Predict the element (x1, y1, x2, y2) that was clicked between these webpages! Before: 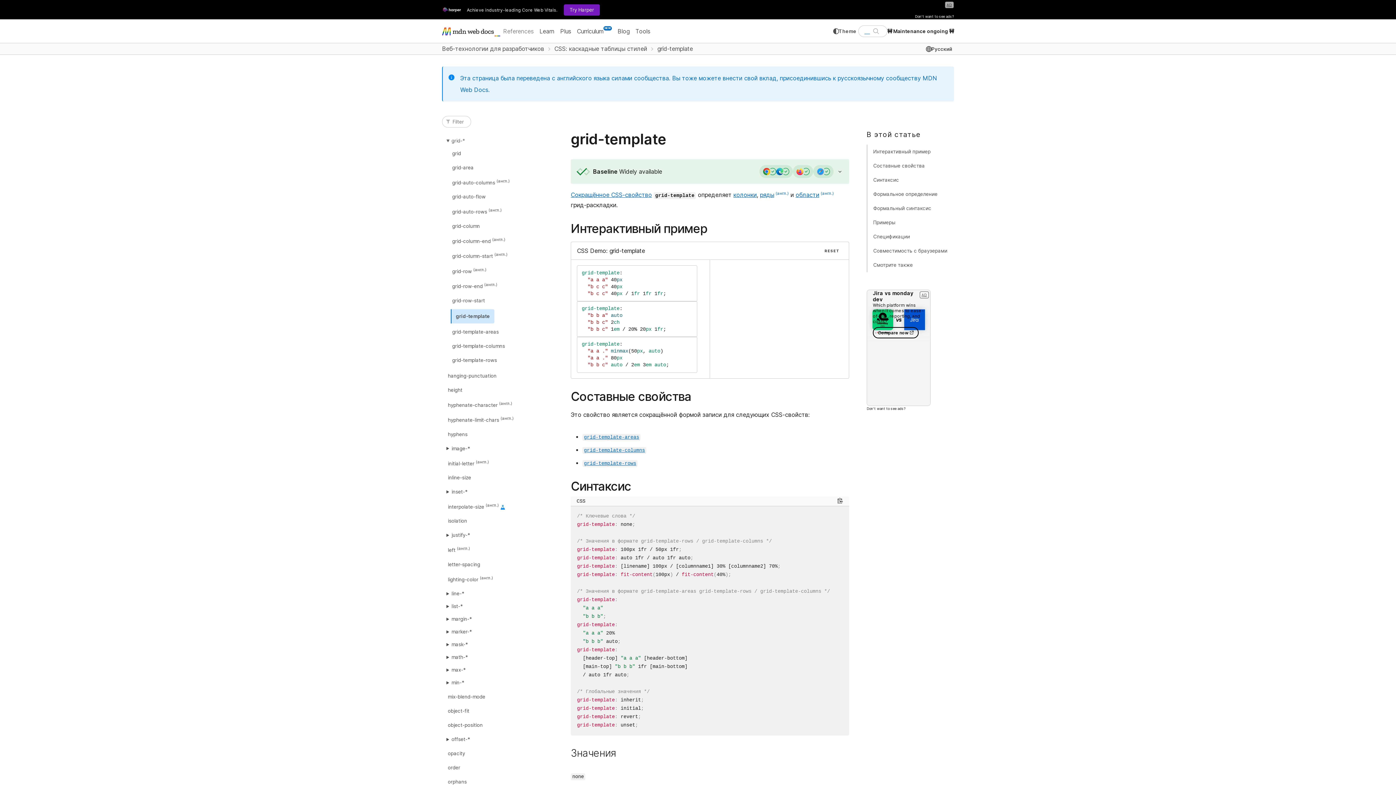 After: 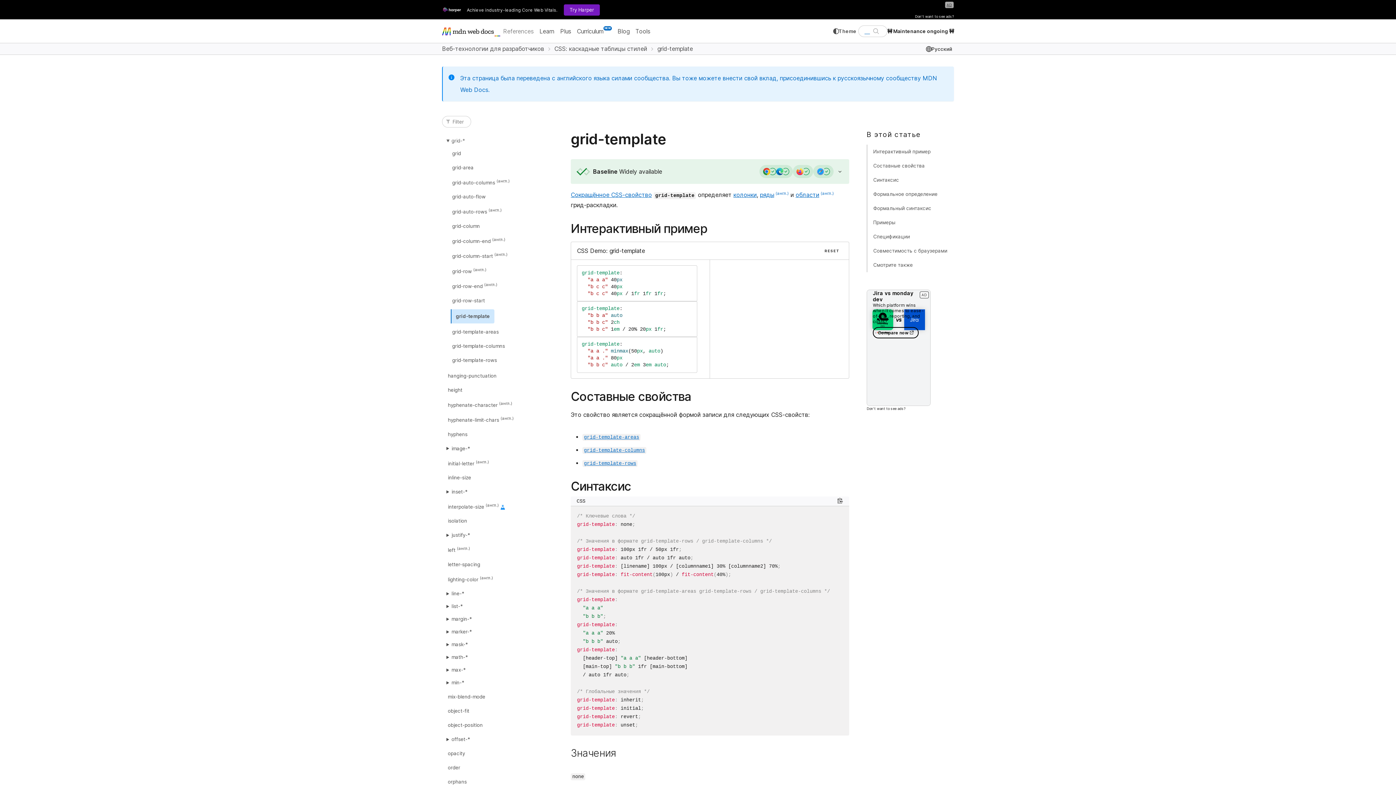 Action: bbox: (919, 291, 929, 298) label: AD